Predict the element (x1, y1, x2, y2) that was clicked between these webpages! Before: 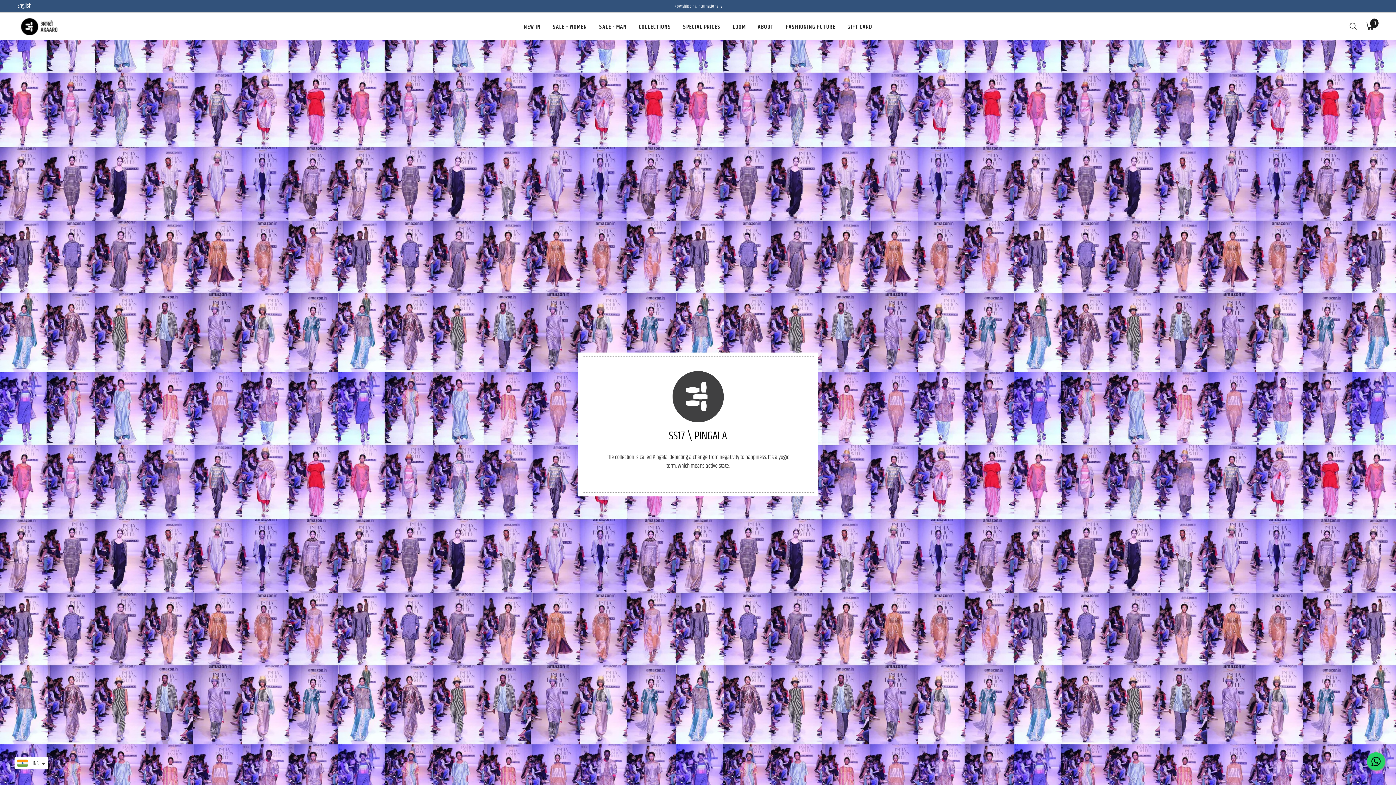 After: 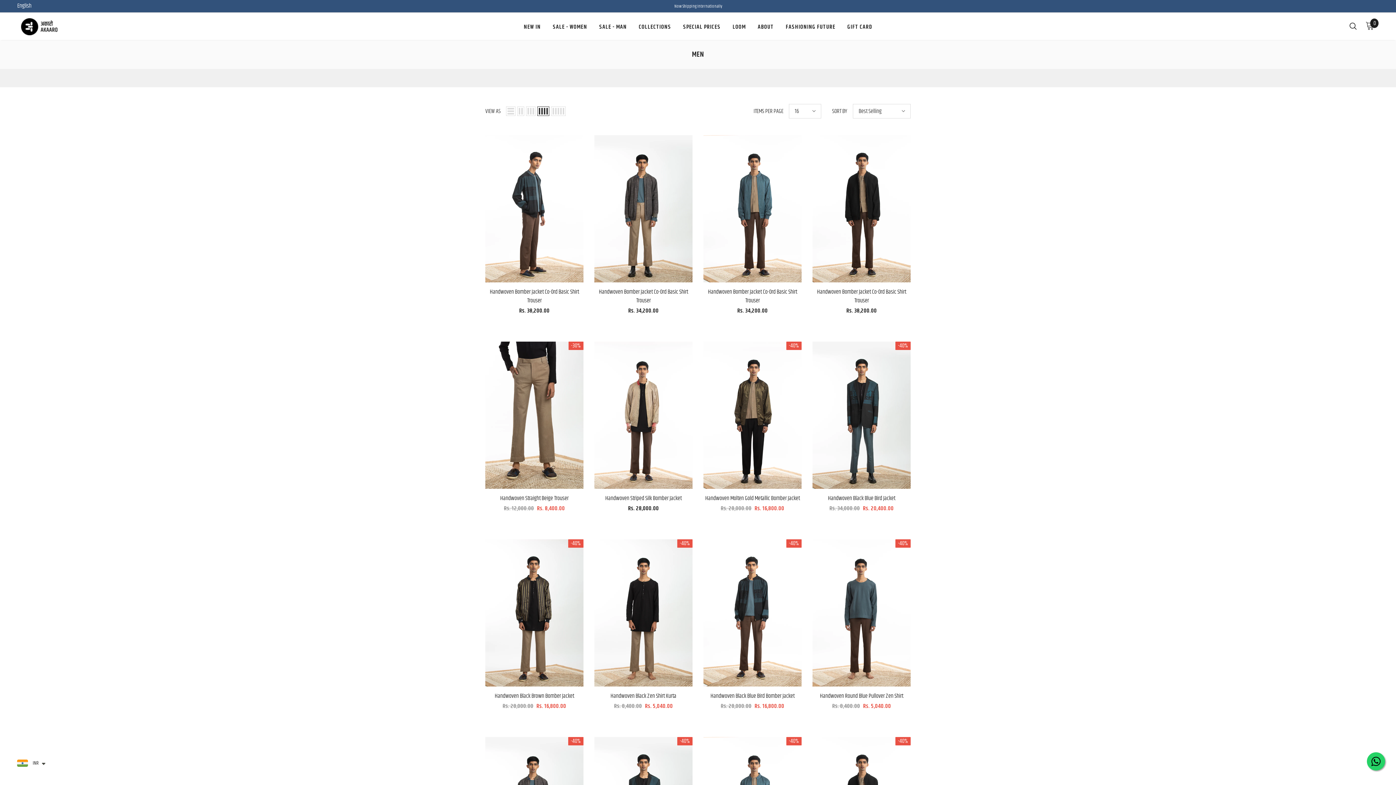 Action: label: SALE - MAN bbox: (599, 17, 626, 40)